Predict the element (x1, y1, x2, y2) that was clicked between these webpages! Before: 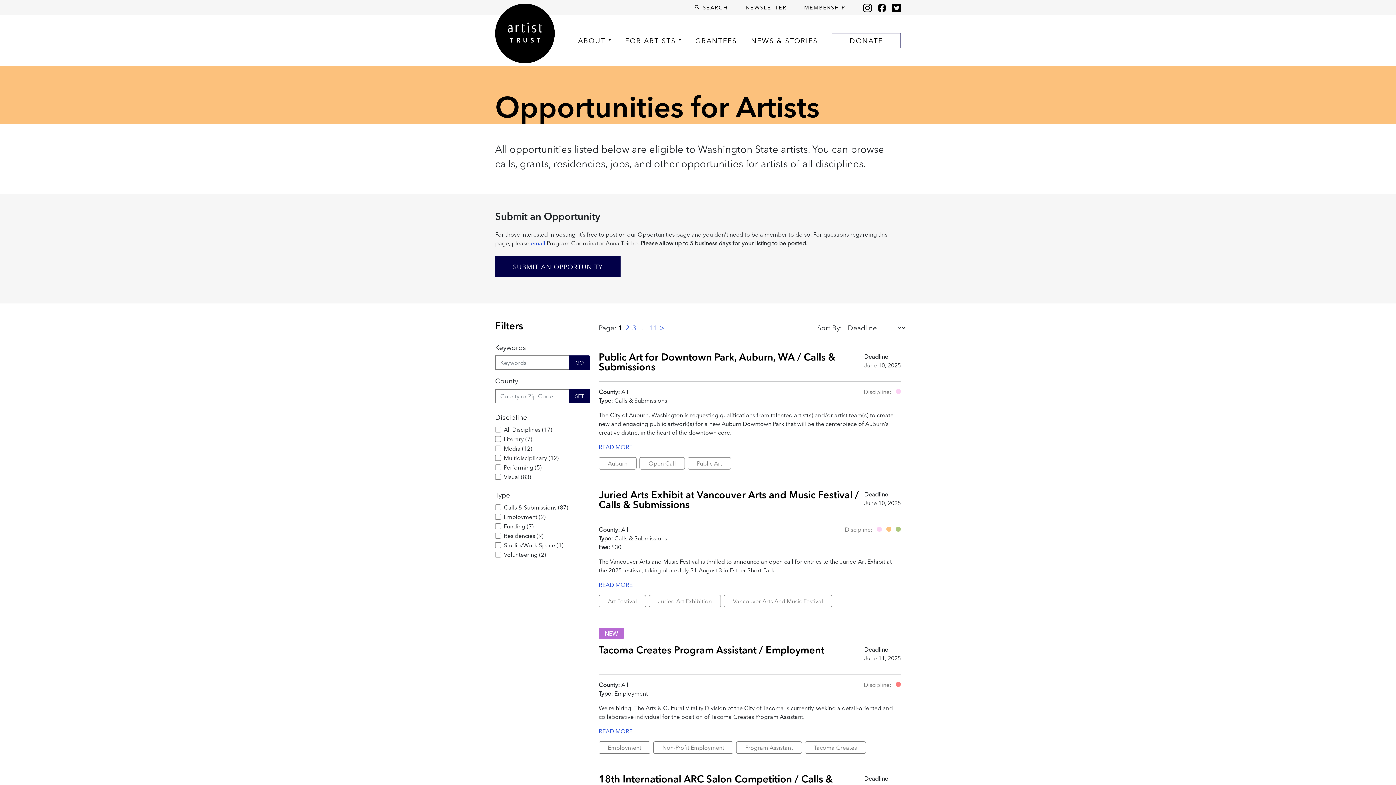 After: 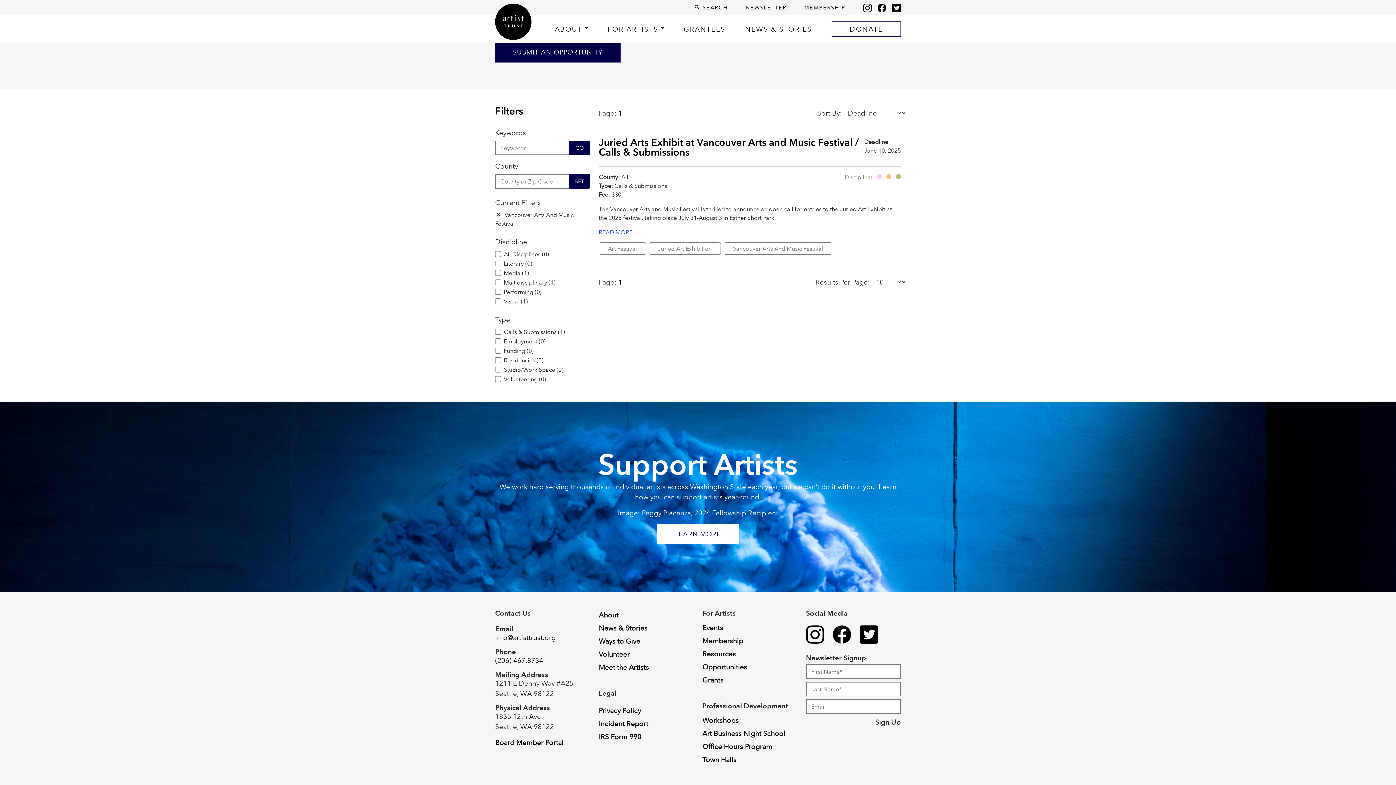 Action: label: Vancouver Arts And Music Festival bbox: (724, 595, 832, 607)